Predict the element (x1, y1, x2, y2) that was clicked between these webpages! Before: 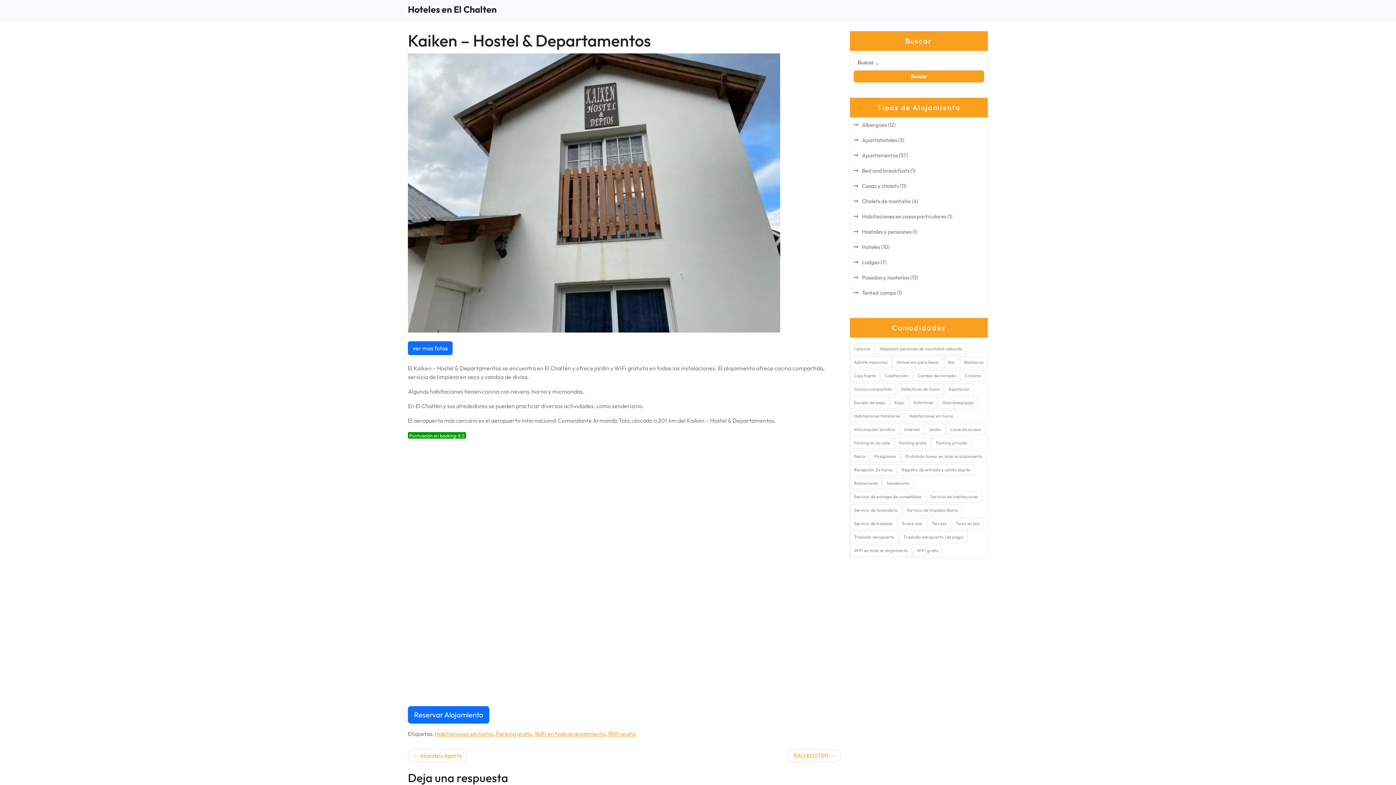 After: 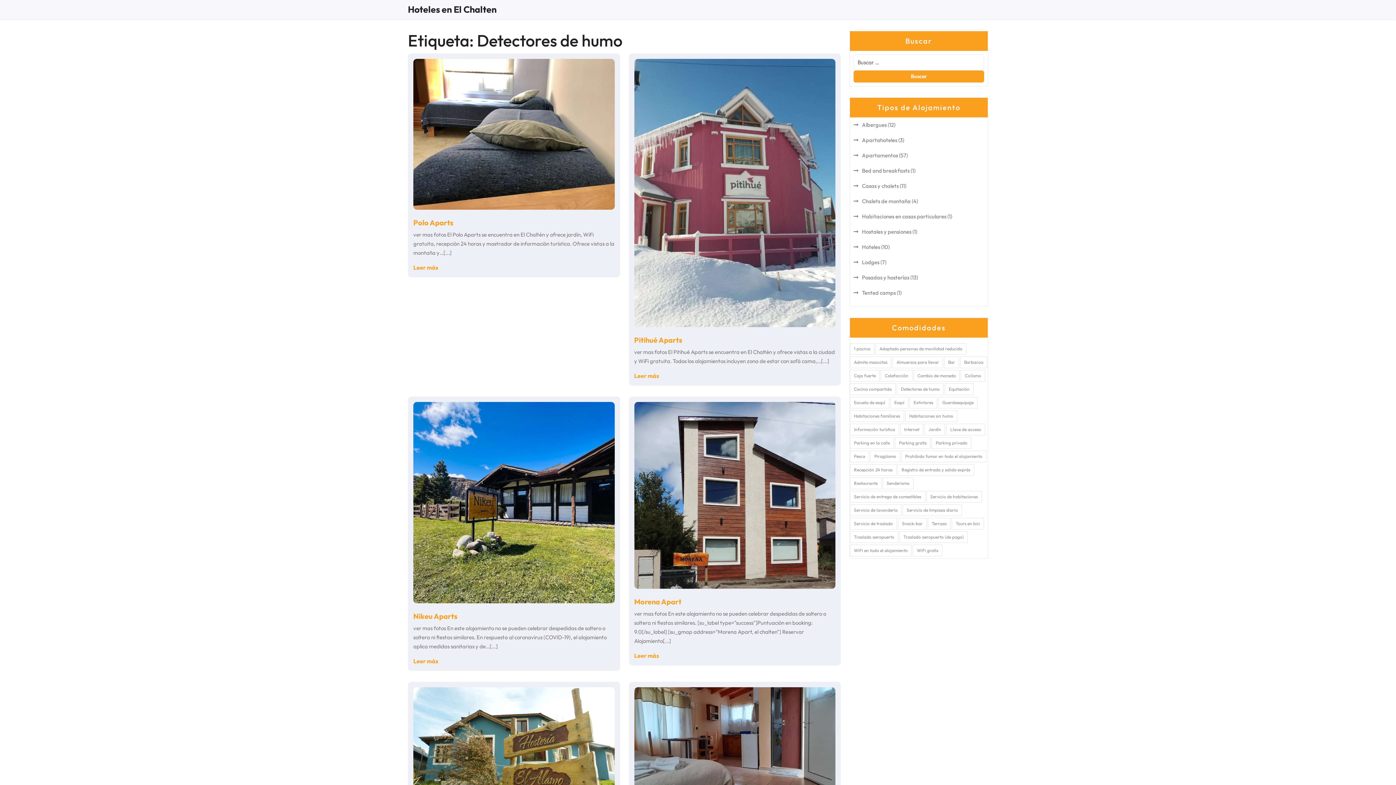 Action: bbox: (897, 383, 944, 395) label: Detectores de humo (8 elementos)